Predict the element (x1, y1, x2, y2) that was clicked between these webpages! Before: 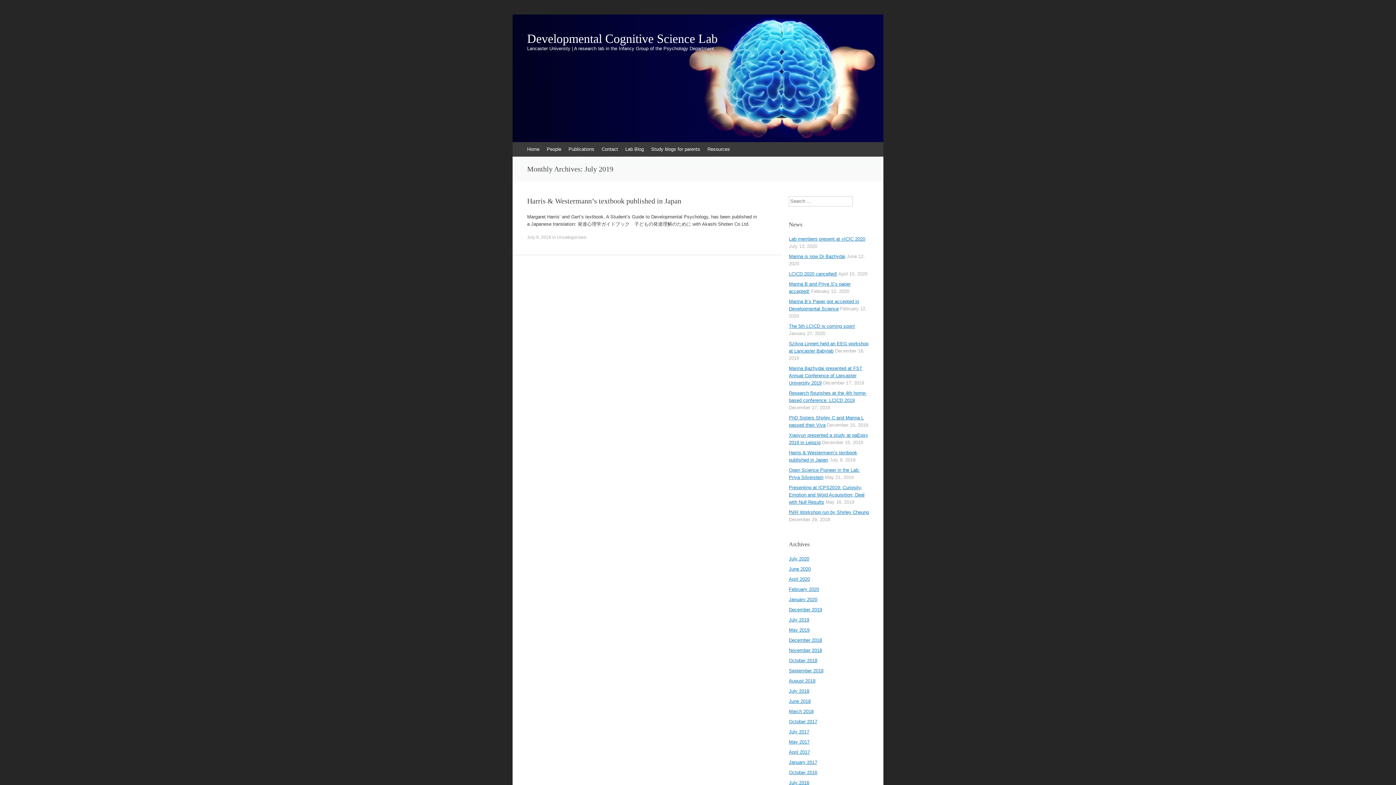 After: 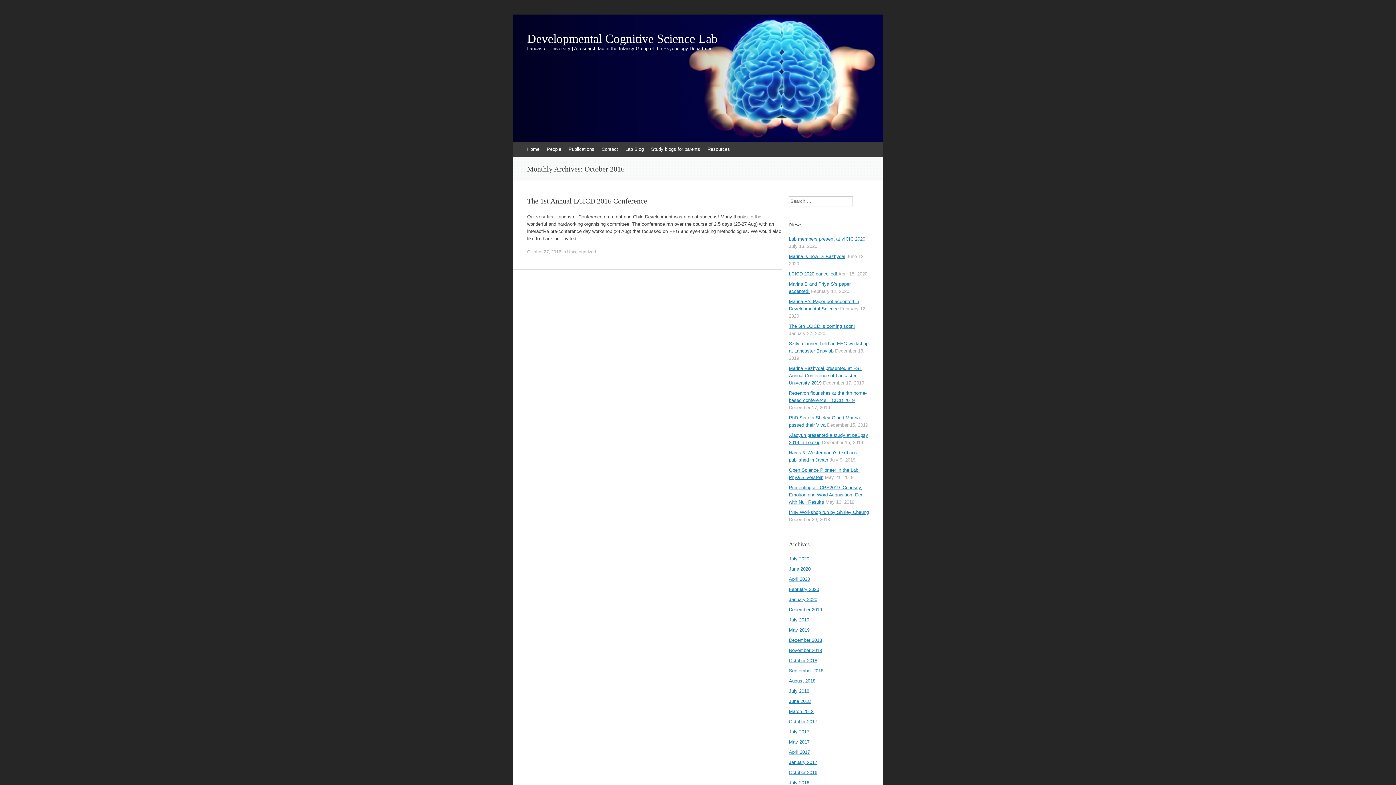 Action: bbox: (789, 770, 817, 775) label: October 2016